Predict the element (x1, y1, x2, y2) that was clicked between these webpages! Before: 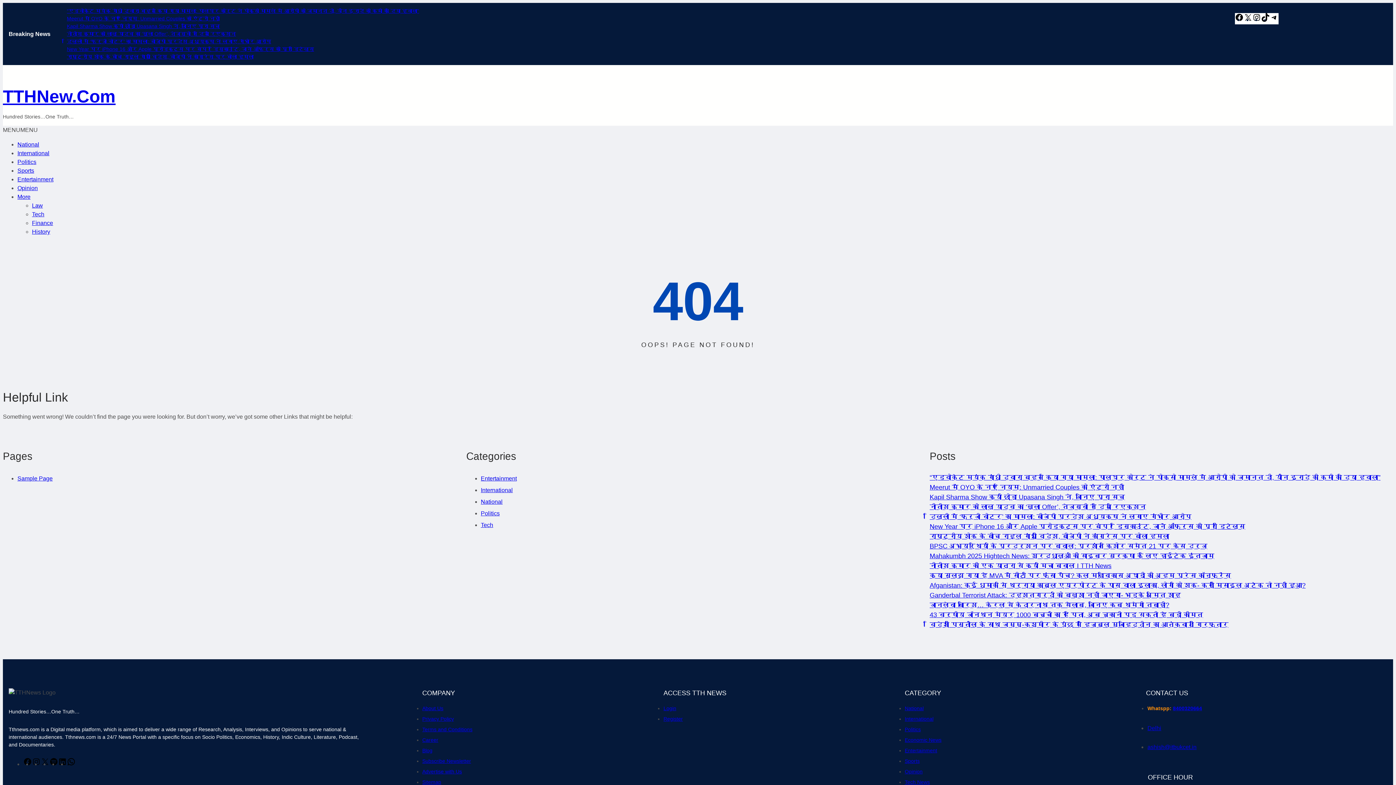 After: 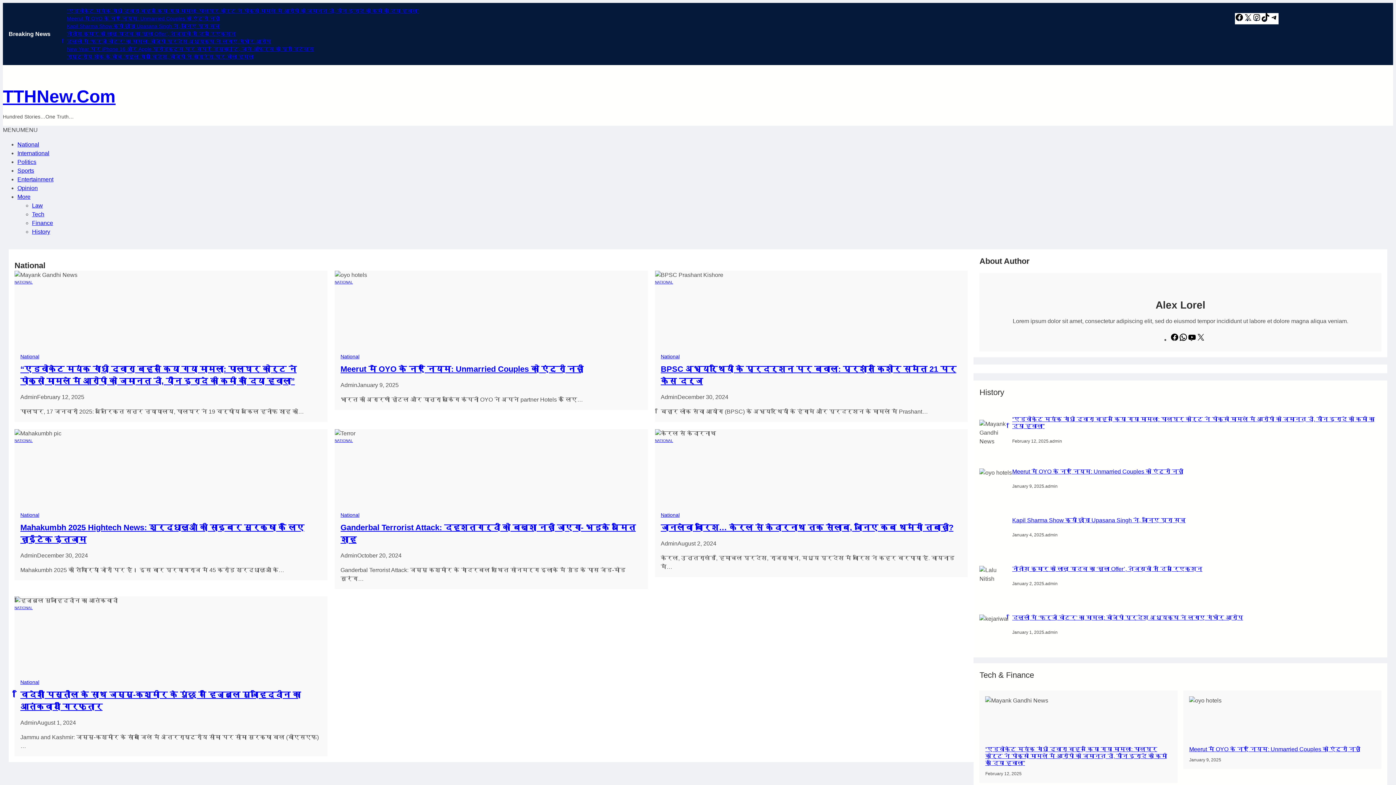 Action: label: National bbox: (480, 498, 502, 505)